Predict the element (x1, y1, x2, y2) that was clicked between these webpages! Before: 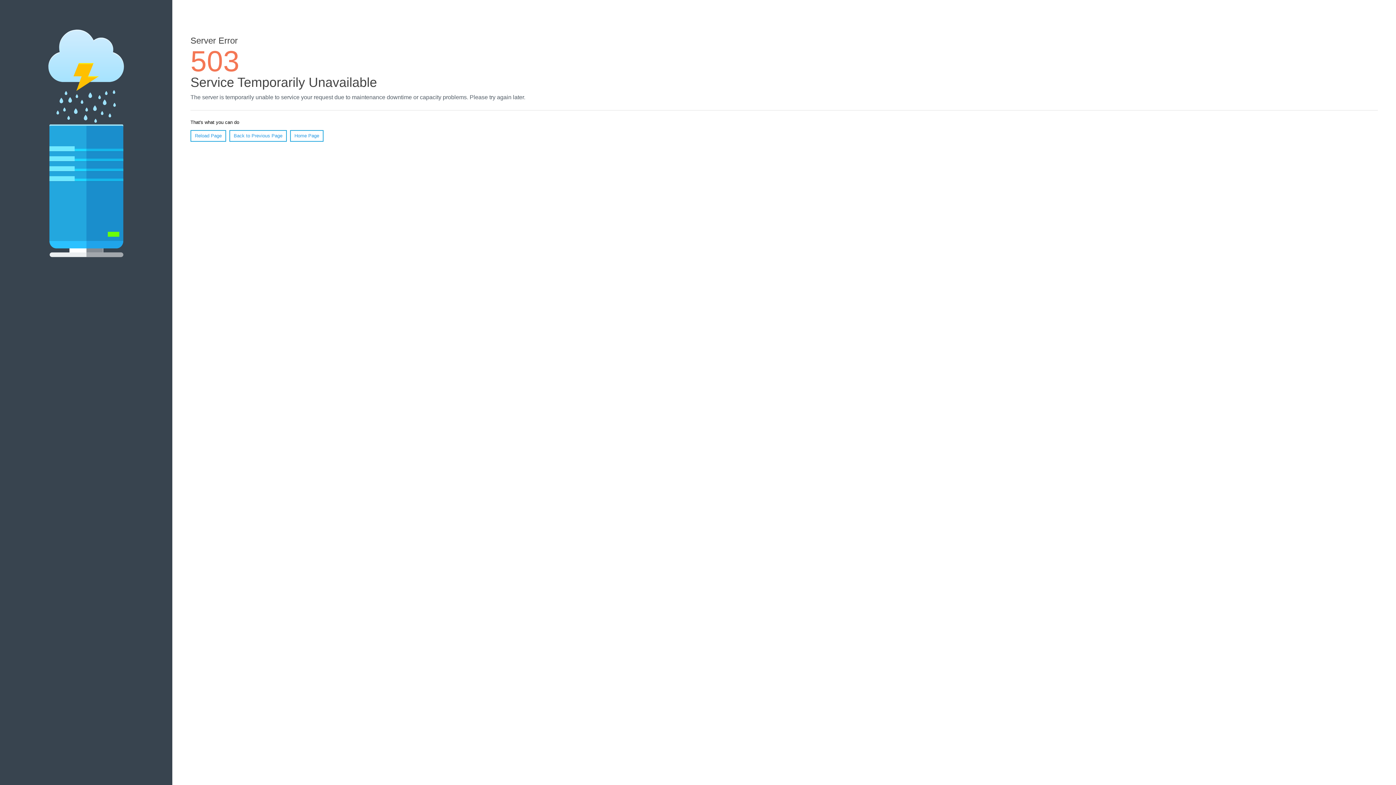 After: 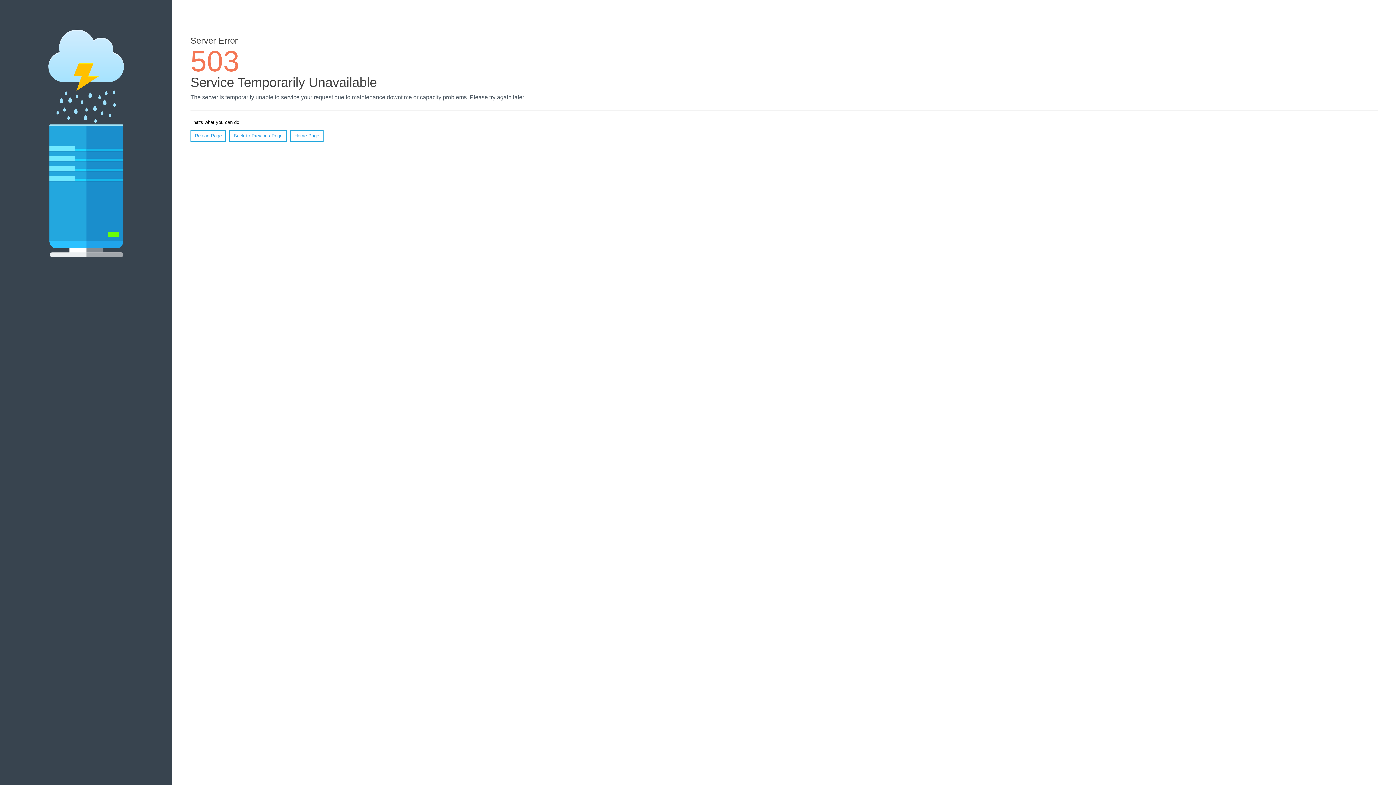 Action: bbox: (290, 130, 323, 141) label: Home Page